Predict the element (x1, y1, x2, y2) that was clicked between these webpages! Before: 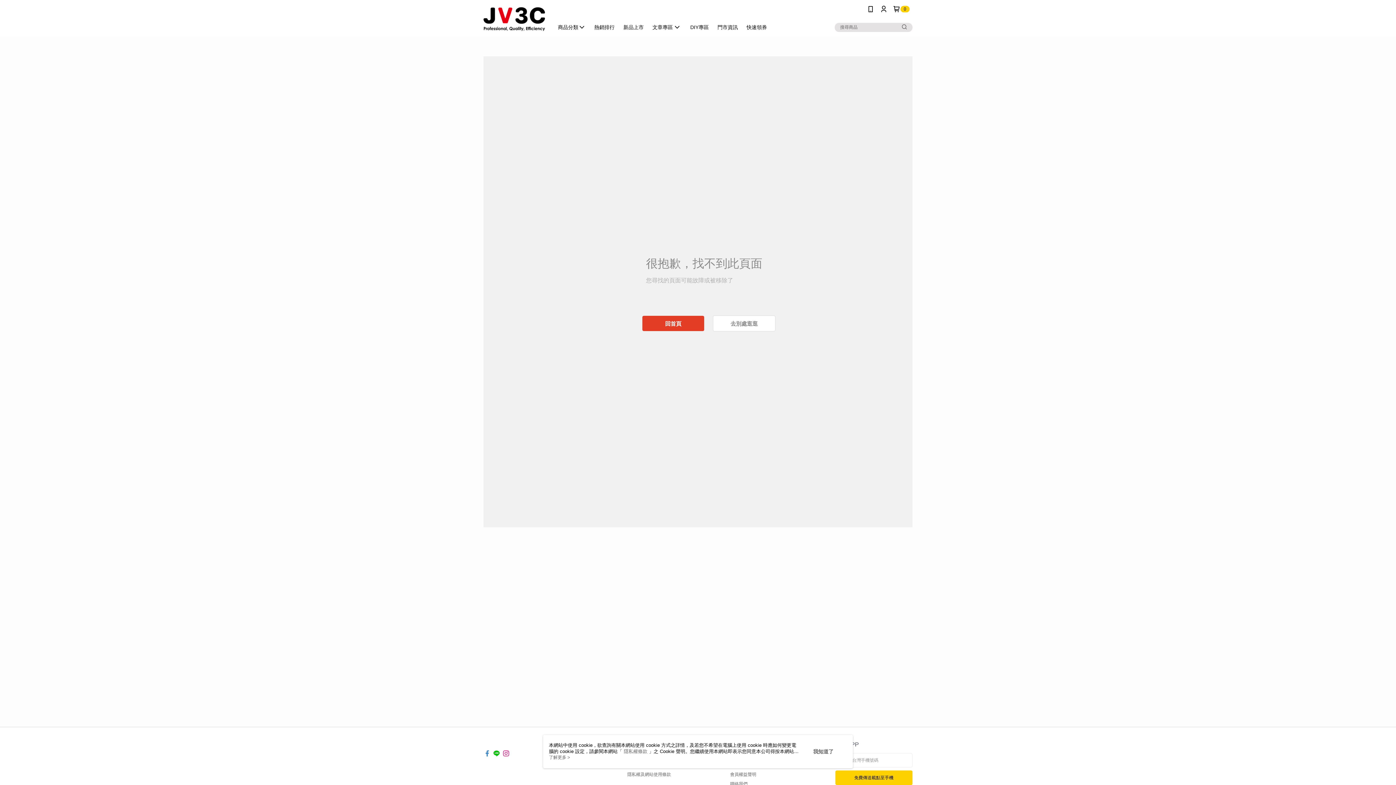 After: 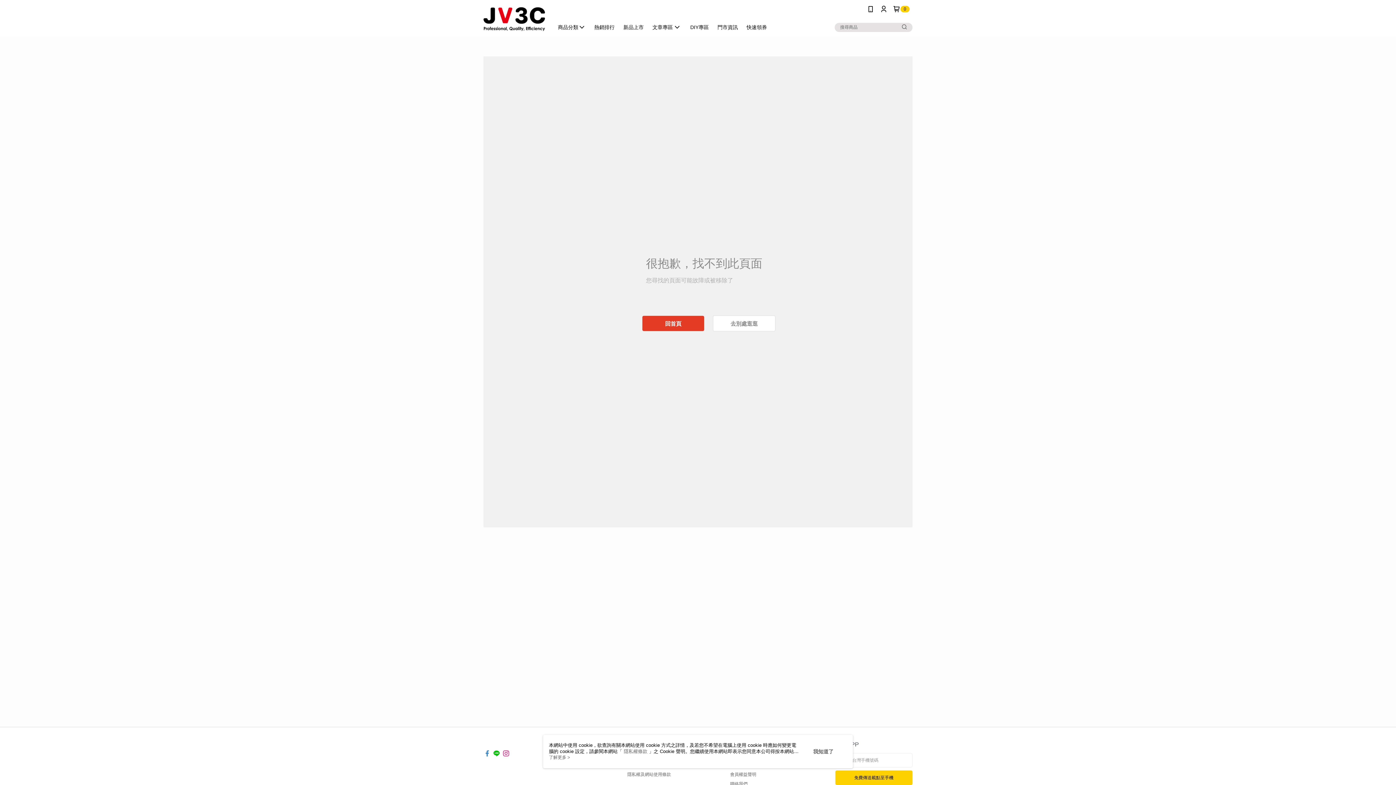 Action: bbox: (502, 746, 509, 752)